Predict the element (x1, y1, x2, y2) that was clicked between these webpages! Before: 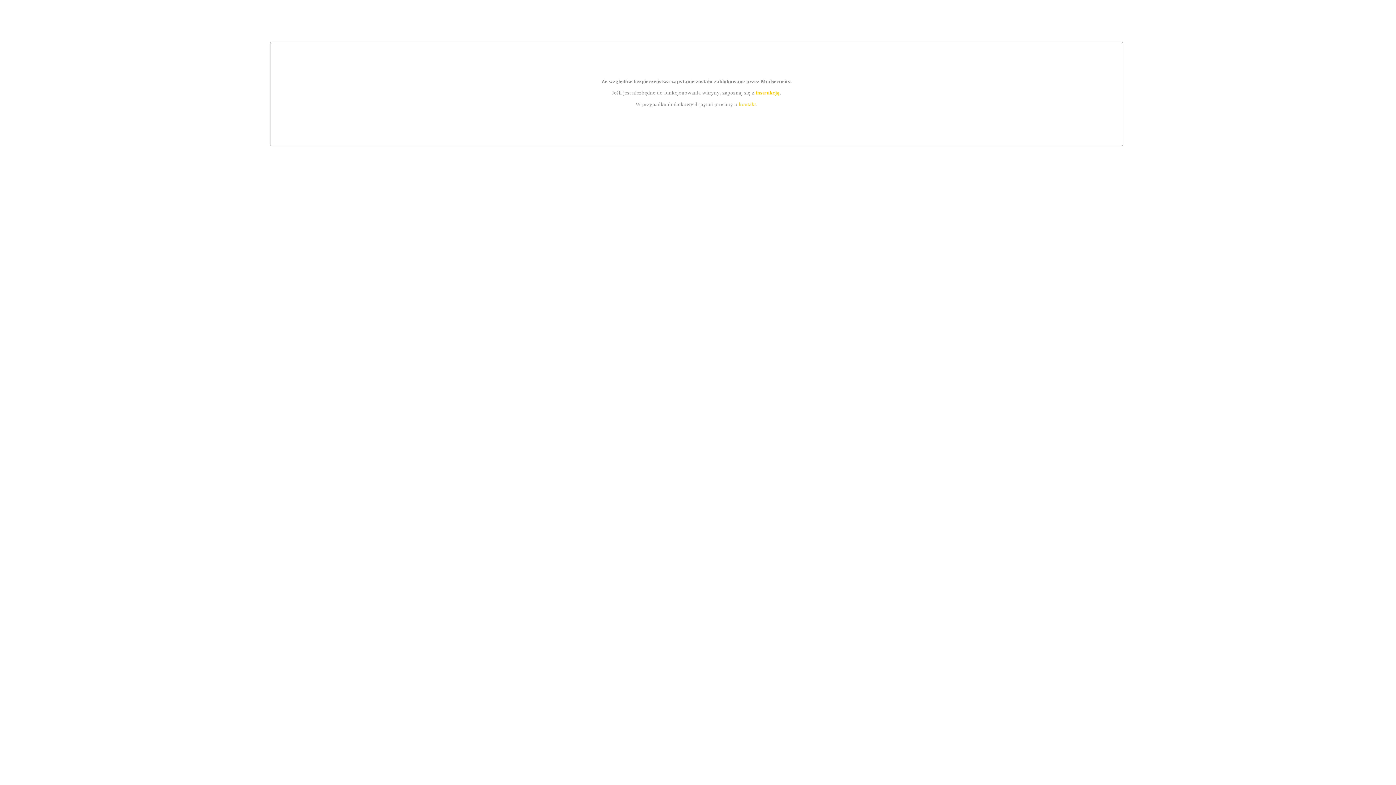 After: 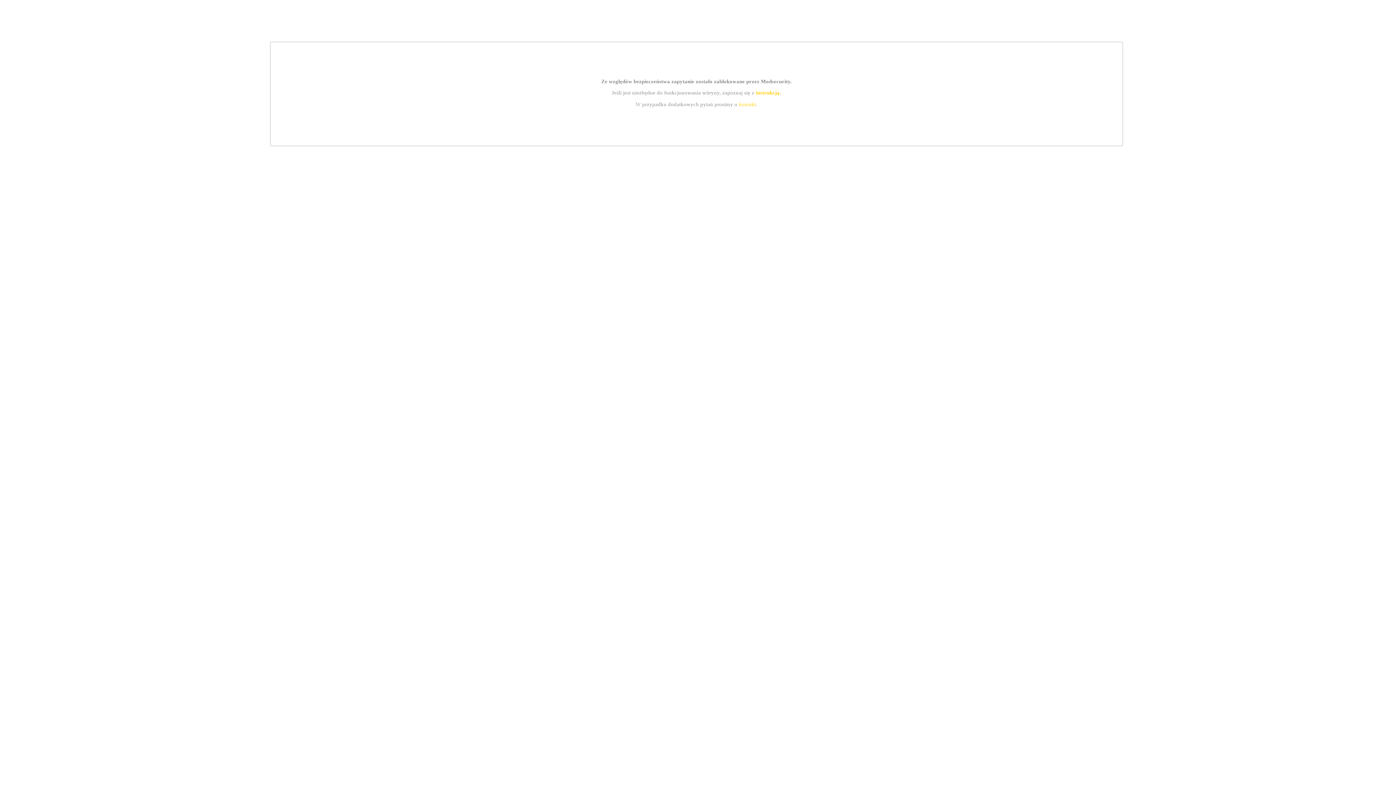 Action: bbox: (739, 101, 756, 107) label: kontakt